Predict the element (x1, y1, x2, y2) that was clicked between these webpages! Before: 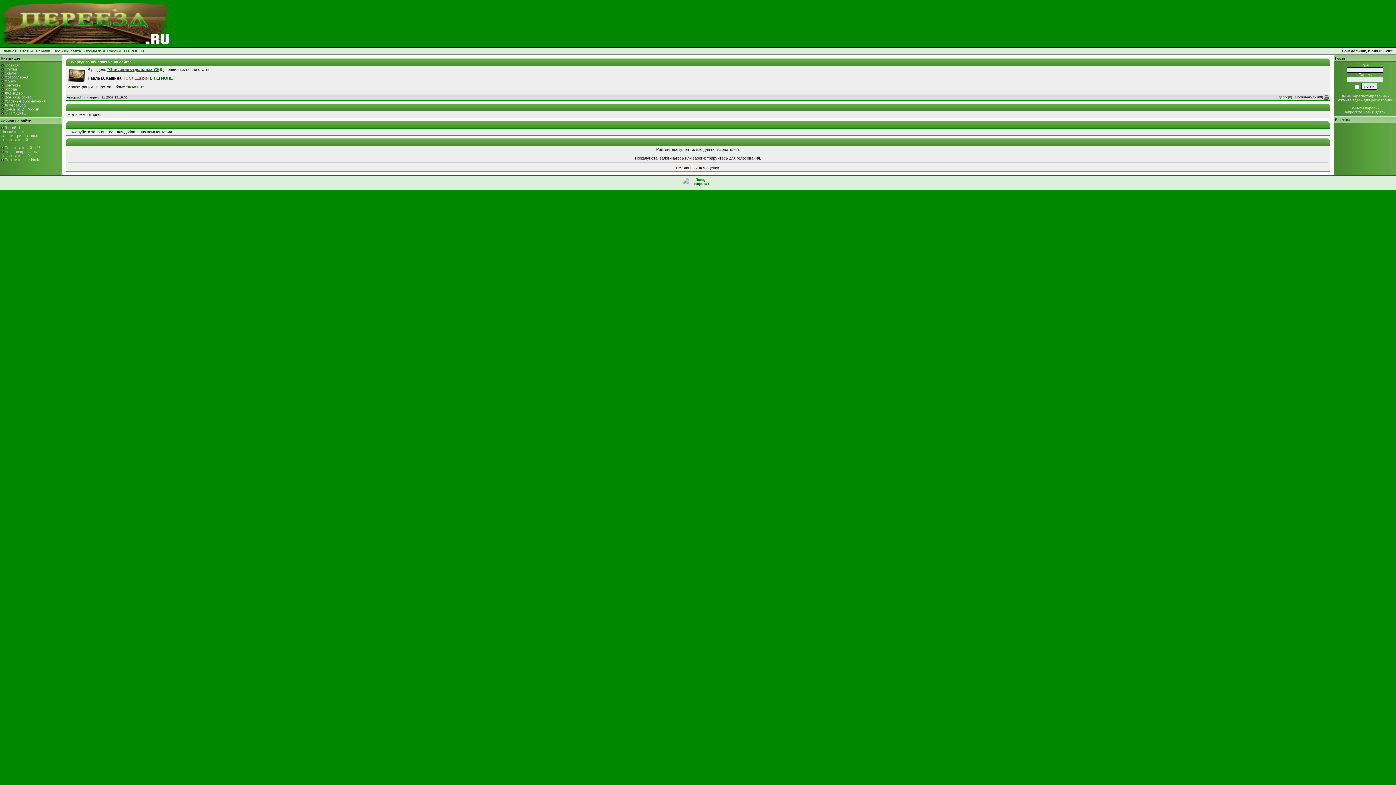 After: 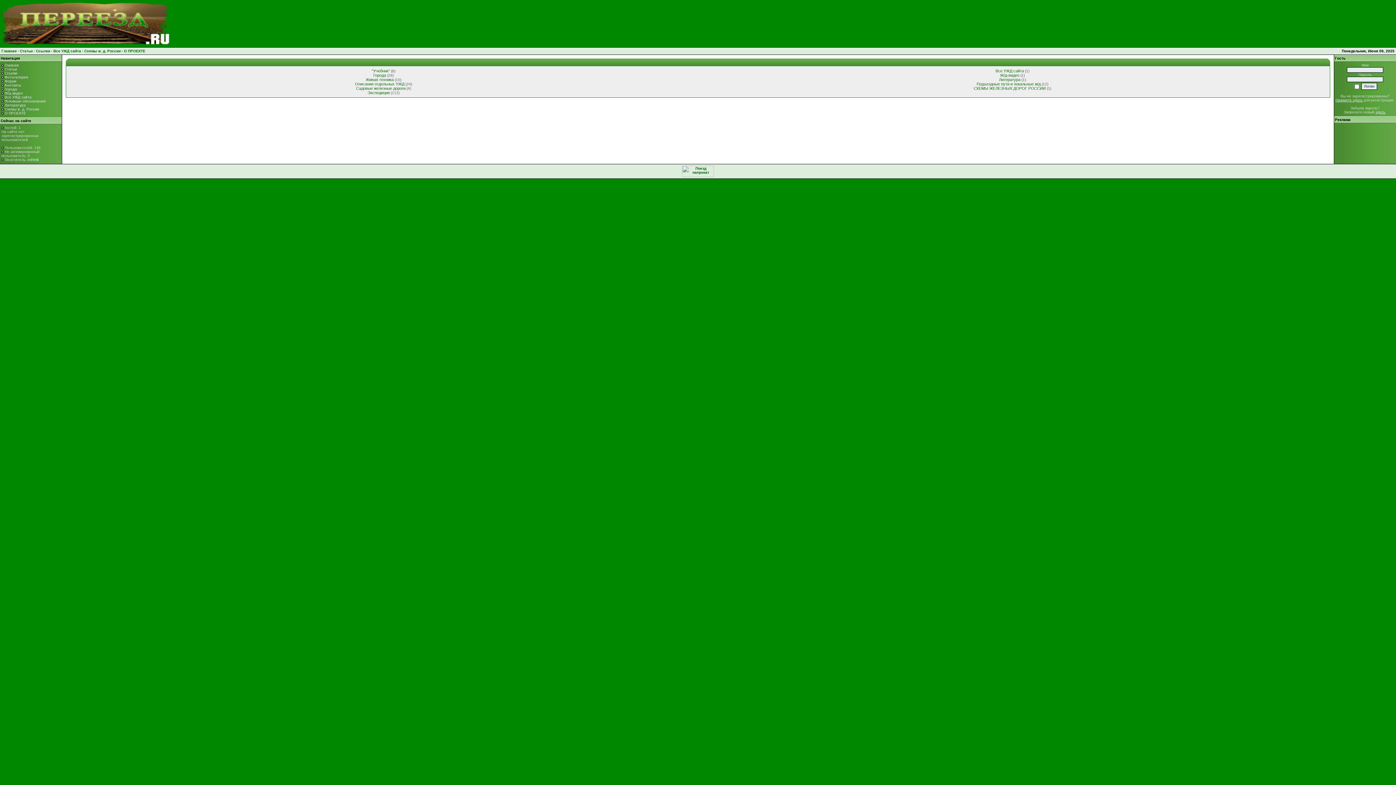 Action: bbox: (20, 49, 32, 53) label: Статьи